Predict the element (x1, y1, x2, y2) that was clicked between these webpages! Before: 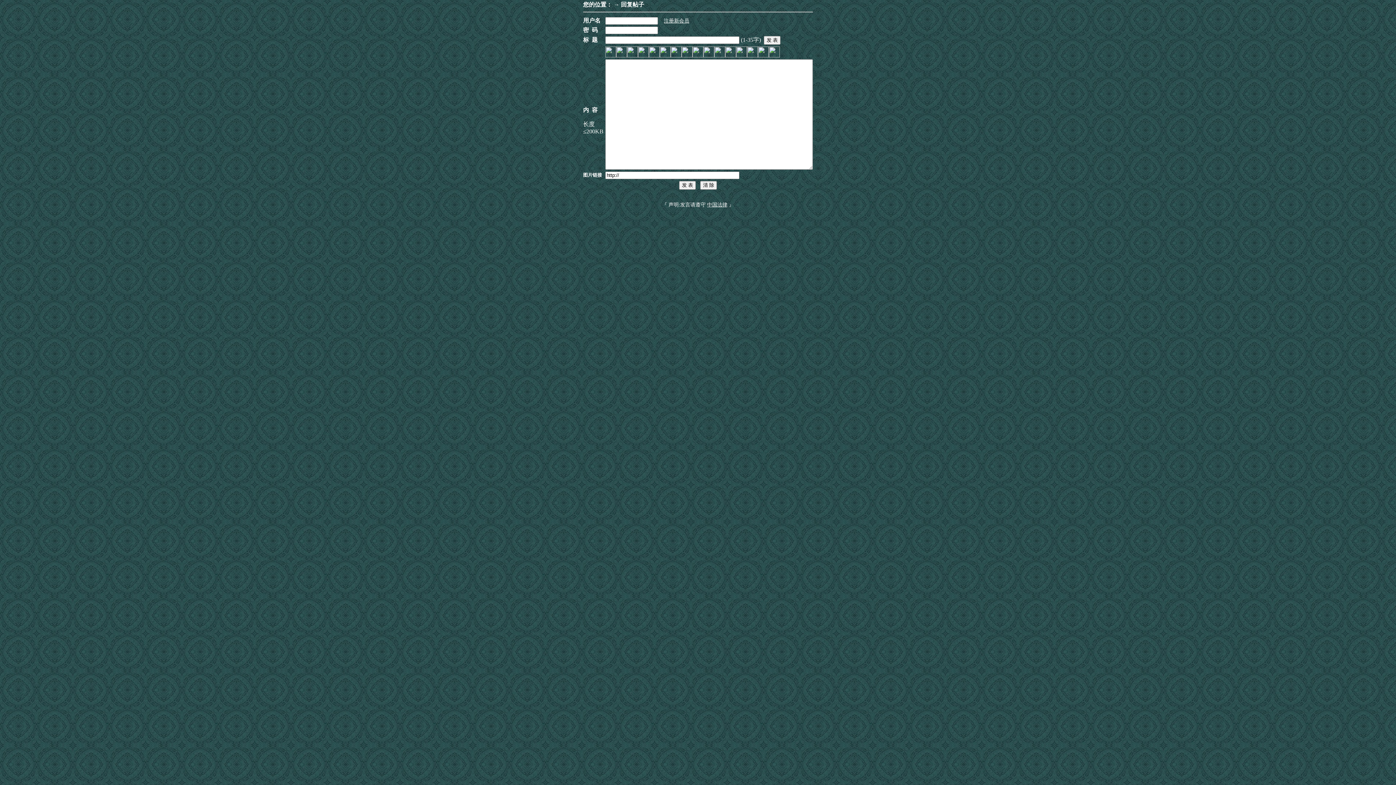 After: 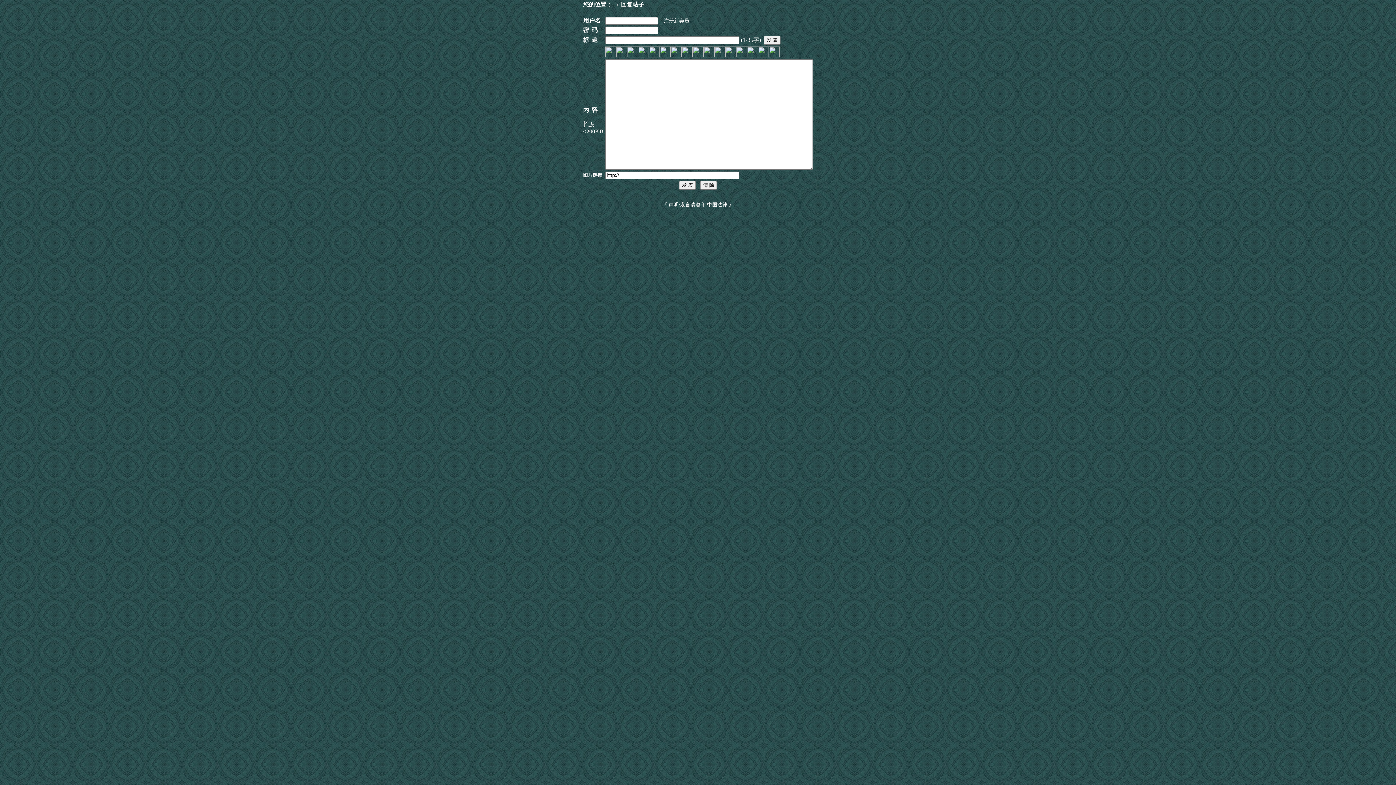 Action: label: 中国法律 bbox: (707, 202, 727, 207)